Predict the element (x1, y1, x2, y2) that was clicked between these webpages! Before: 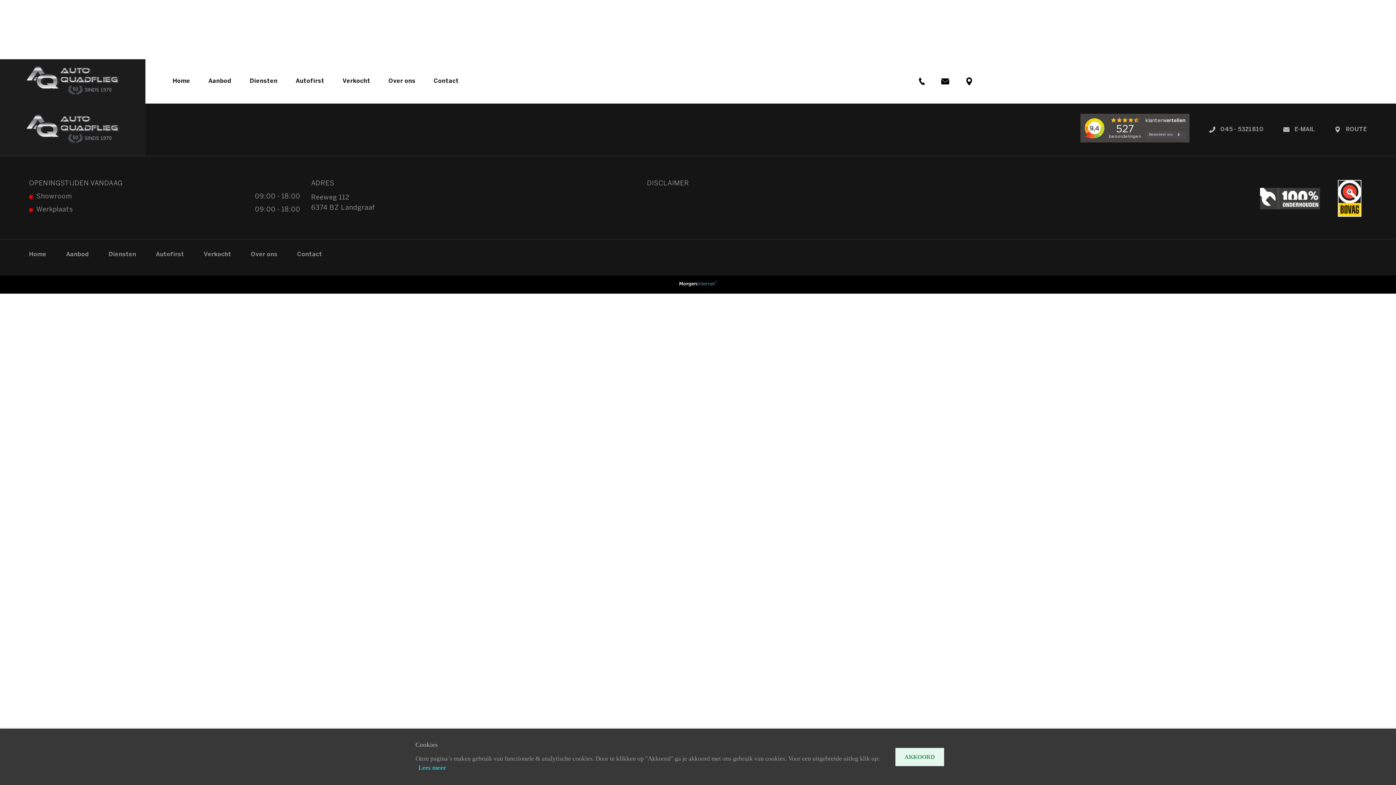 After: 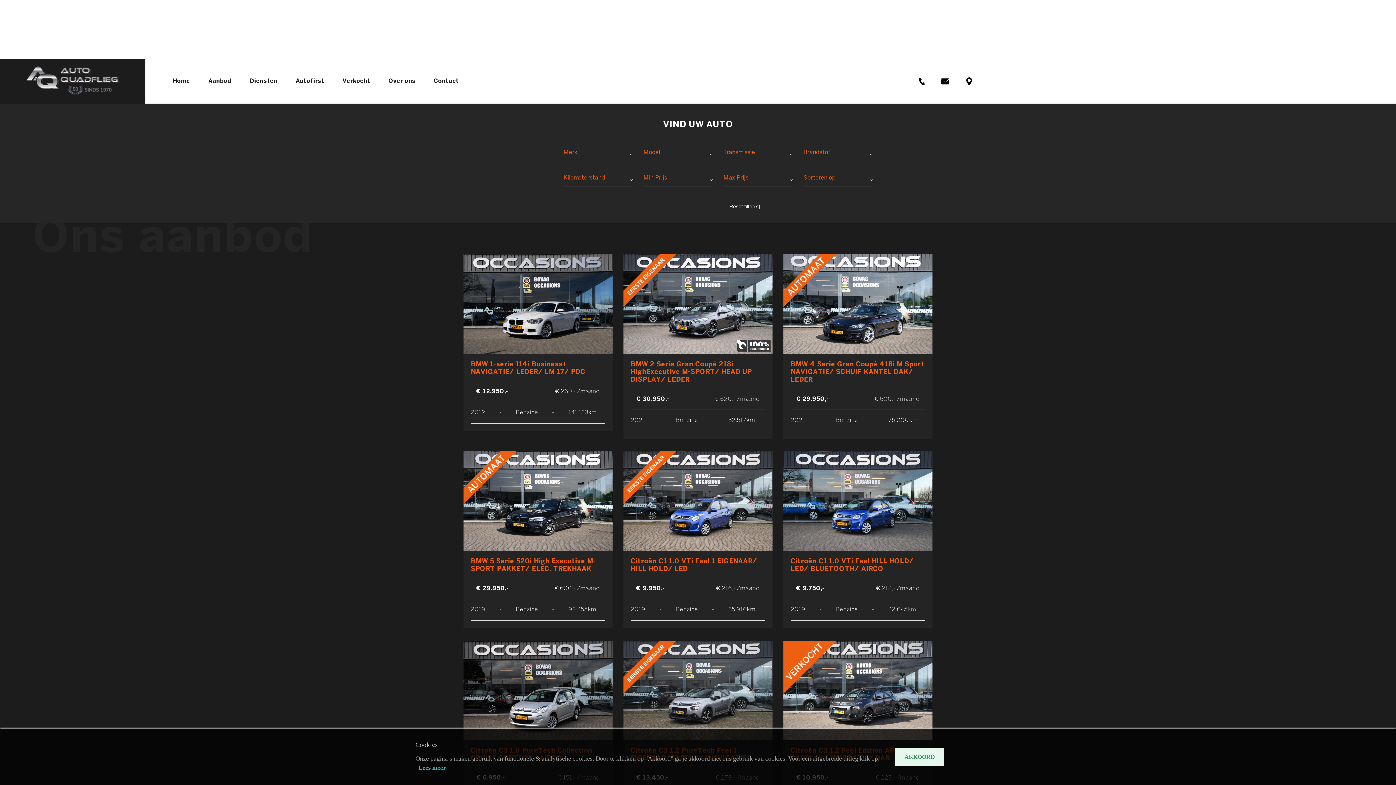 Action: bbox: (208, 77, 231, 85) label: Aanbod